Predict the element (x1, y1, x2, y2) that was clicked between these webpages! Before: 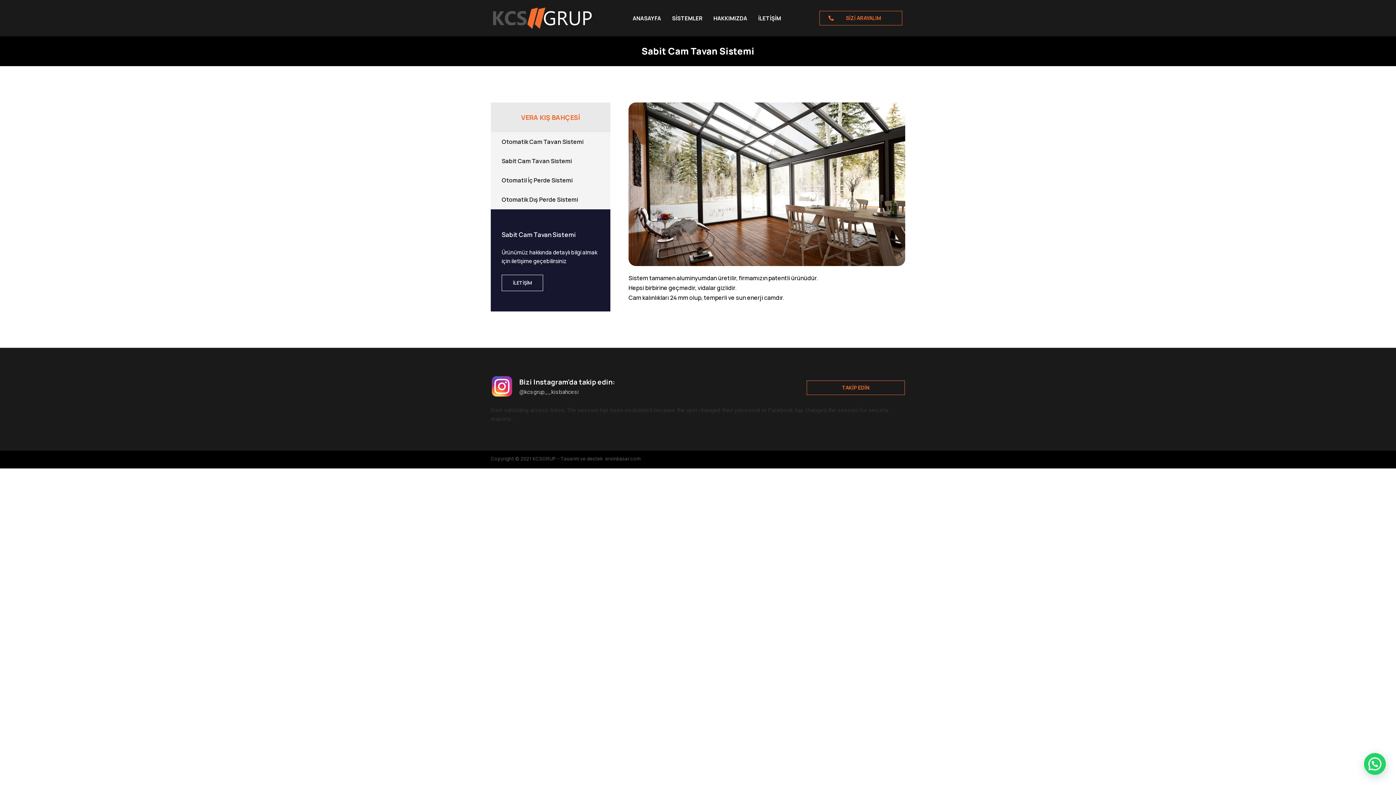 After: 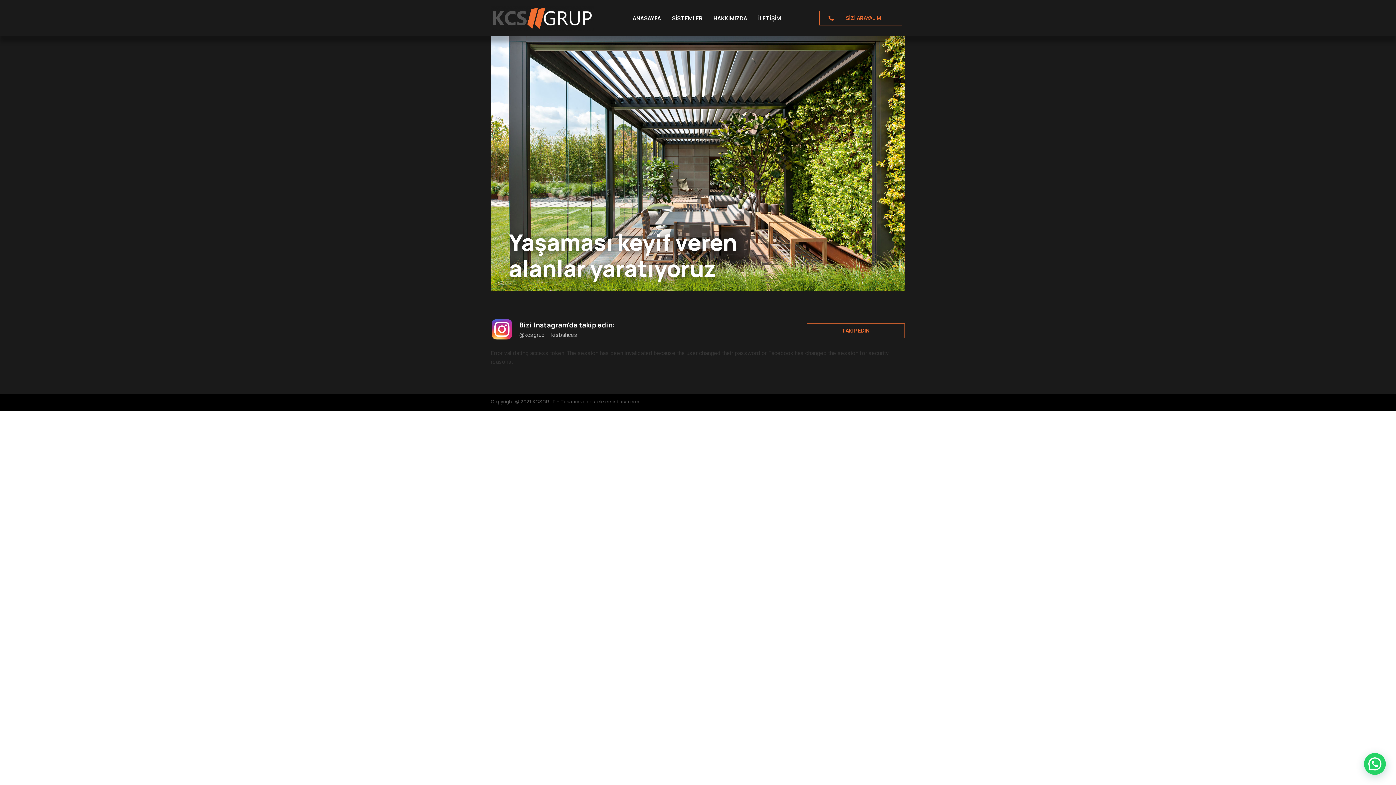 Action: bbox: (490, 5, 594, 30)